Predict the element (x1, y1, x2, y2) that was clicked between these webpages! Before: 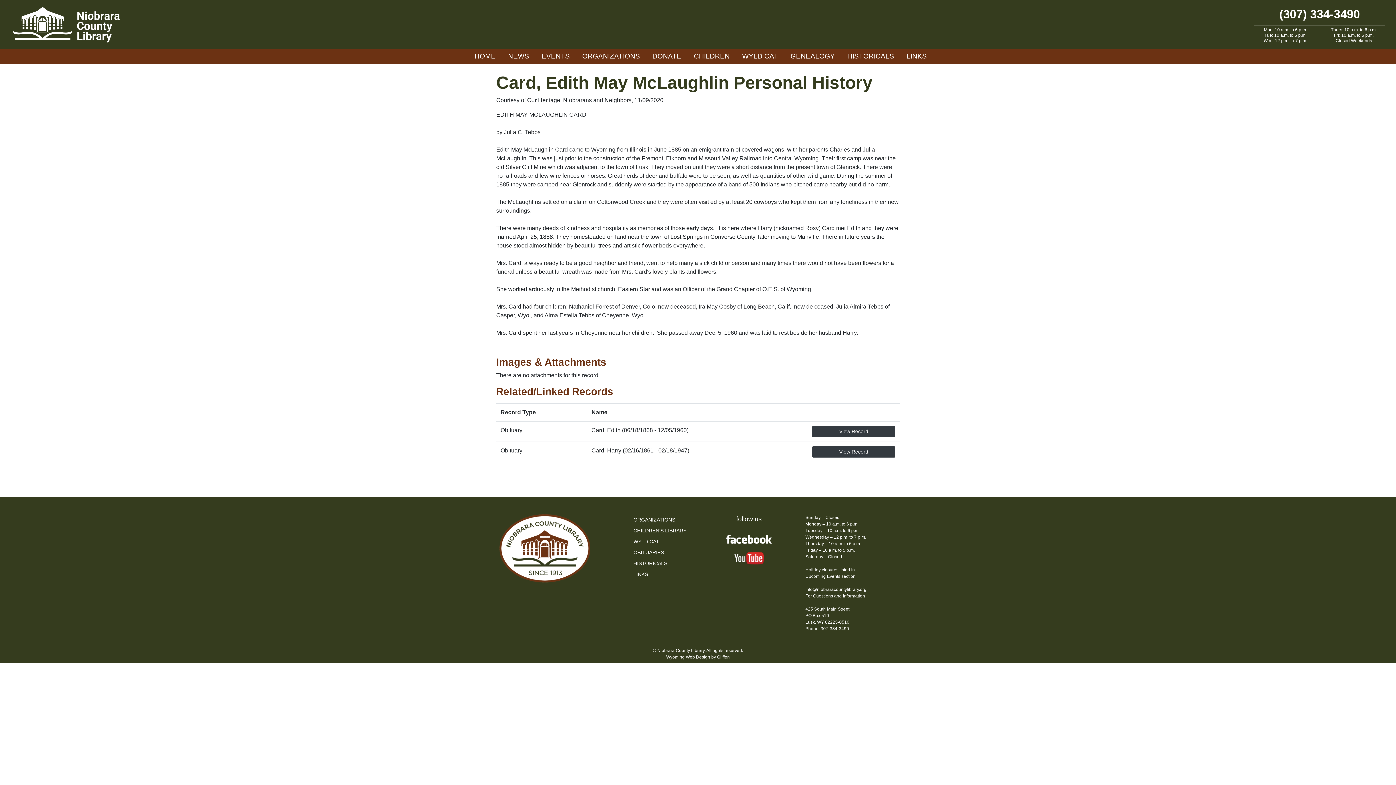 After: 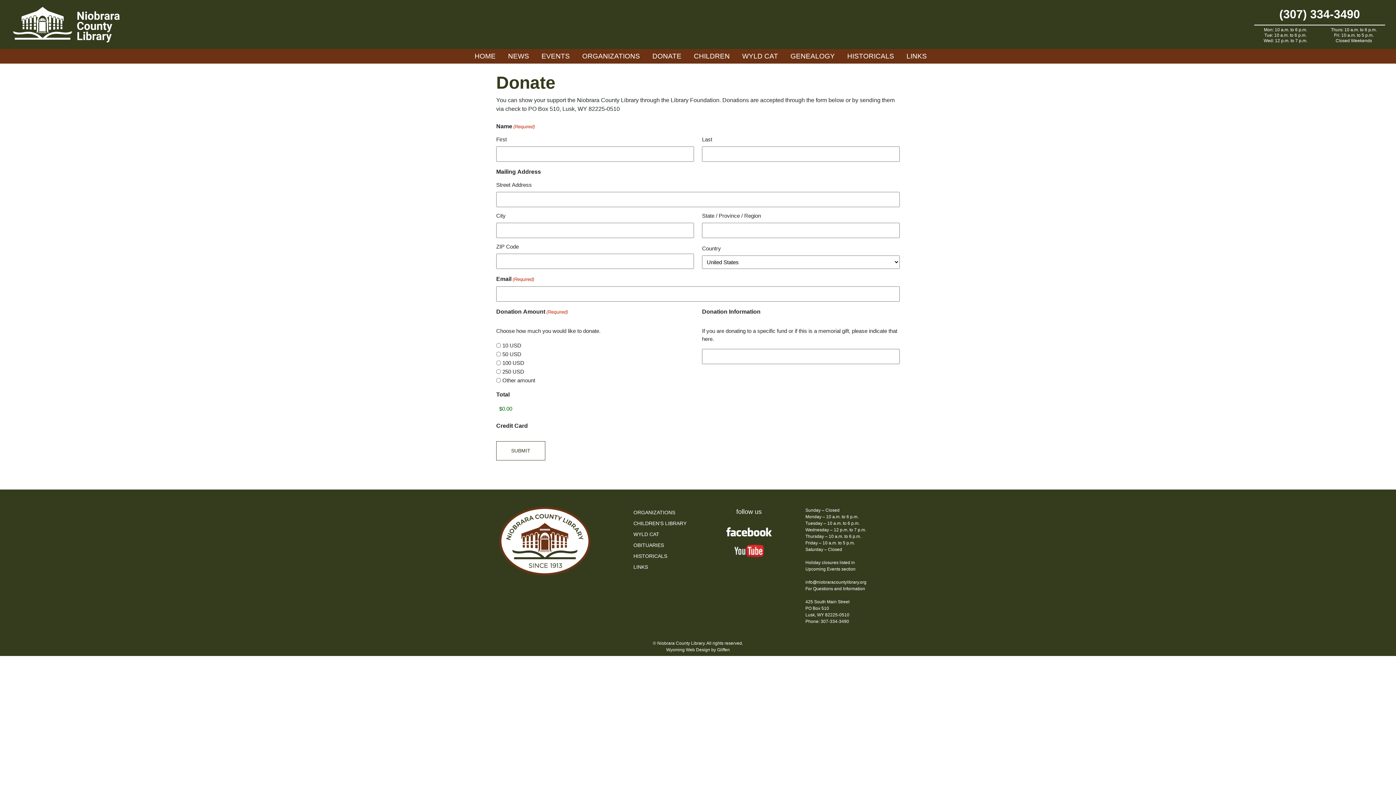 Action: bbox: (647, 49, 687, 63) label: DONATE